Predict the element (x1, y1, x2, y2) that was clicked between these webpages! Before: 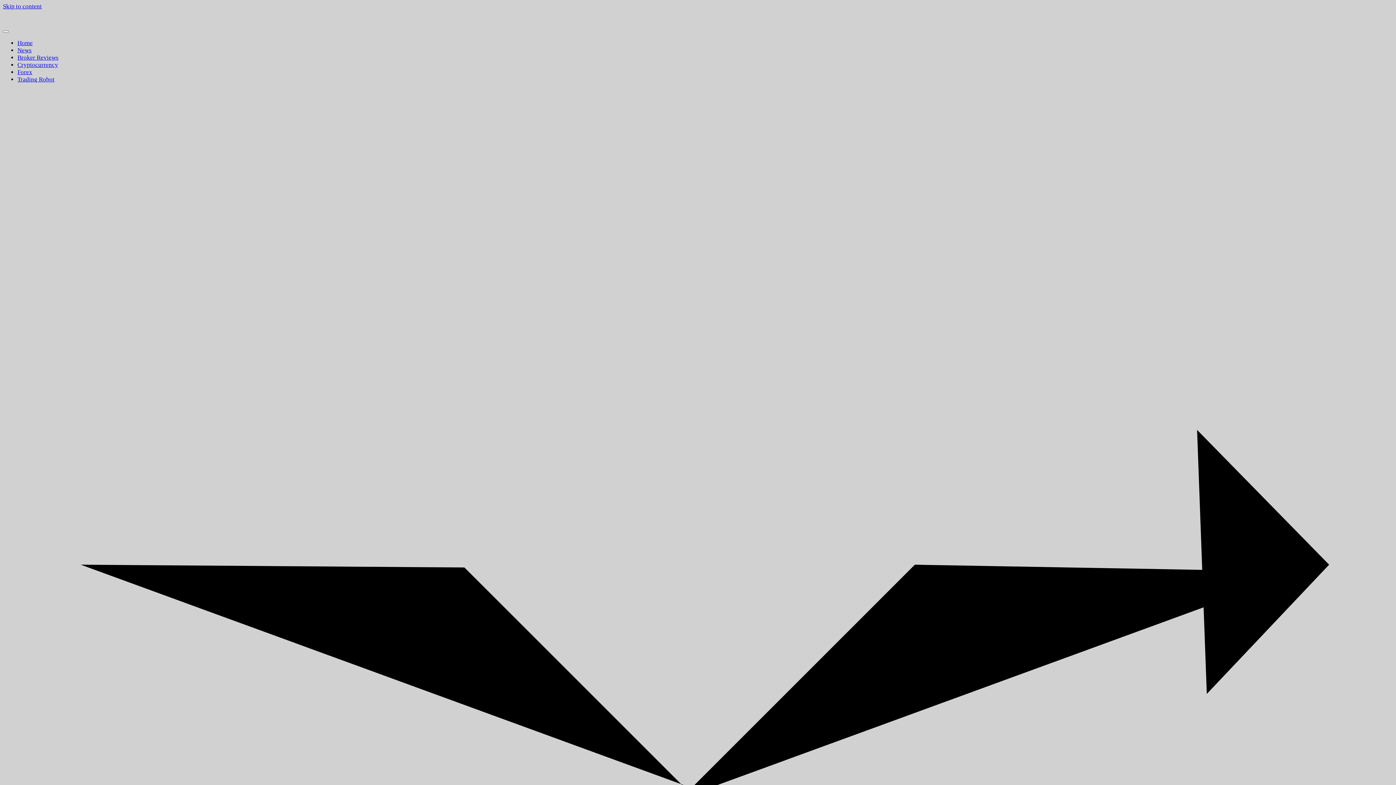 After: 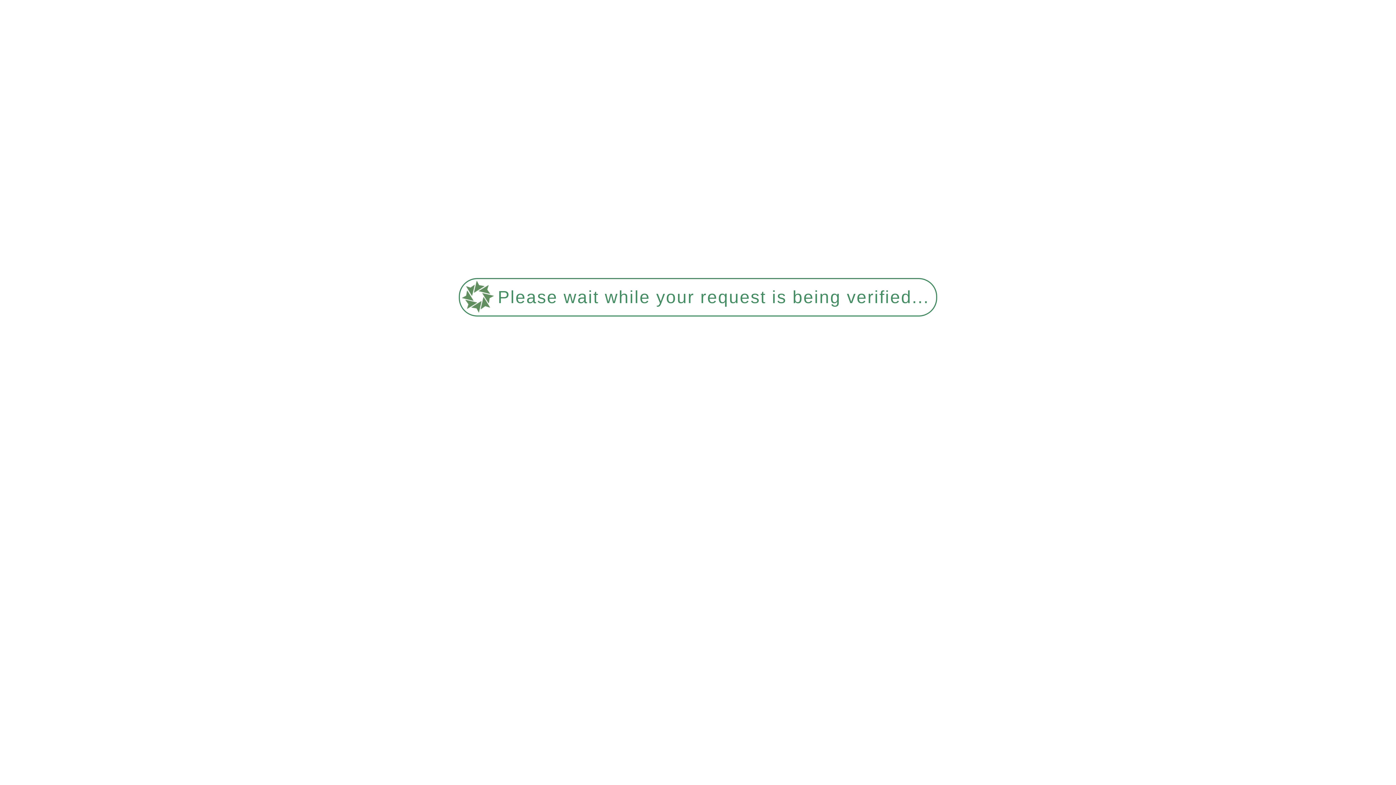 Action: label: Broker Reviews bbox: (17, 54, 58, 61)